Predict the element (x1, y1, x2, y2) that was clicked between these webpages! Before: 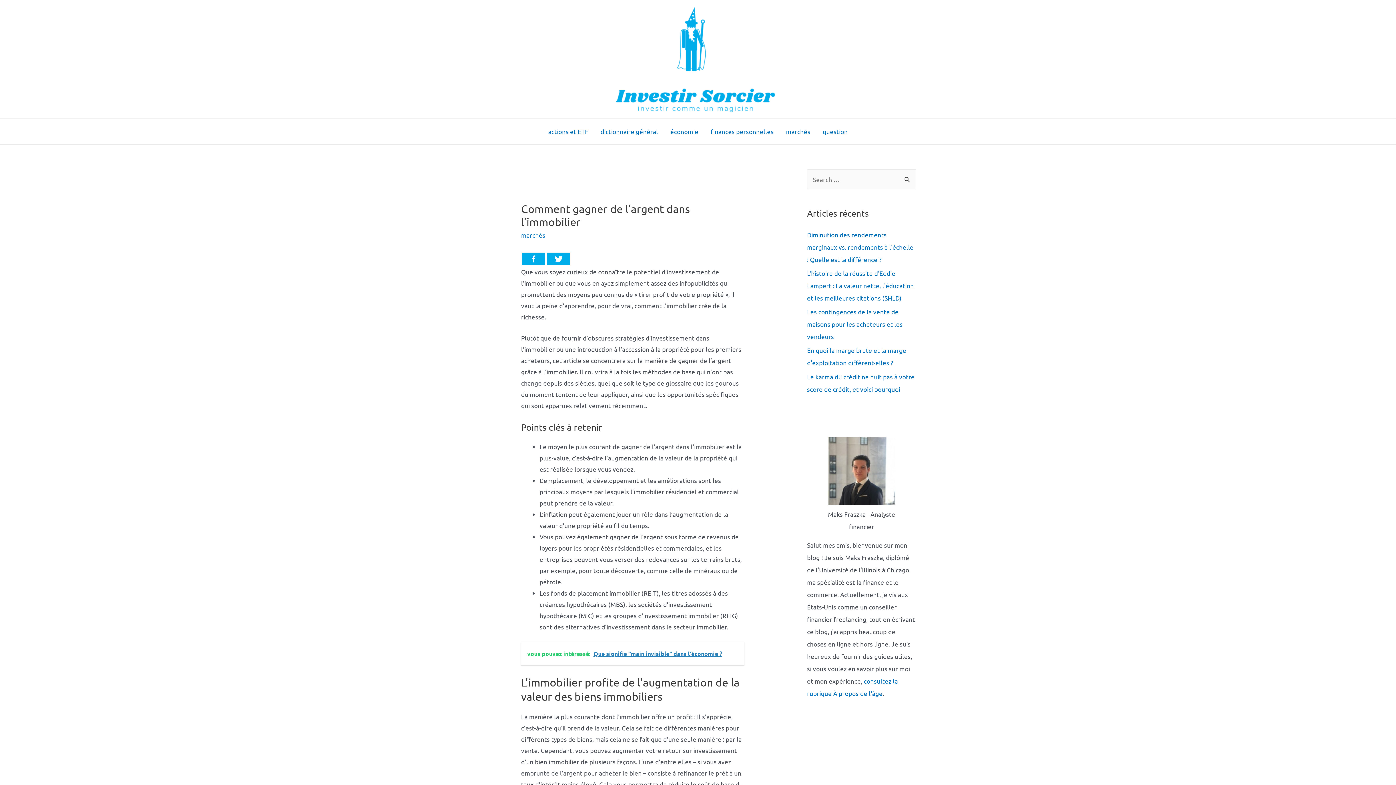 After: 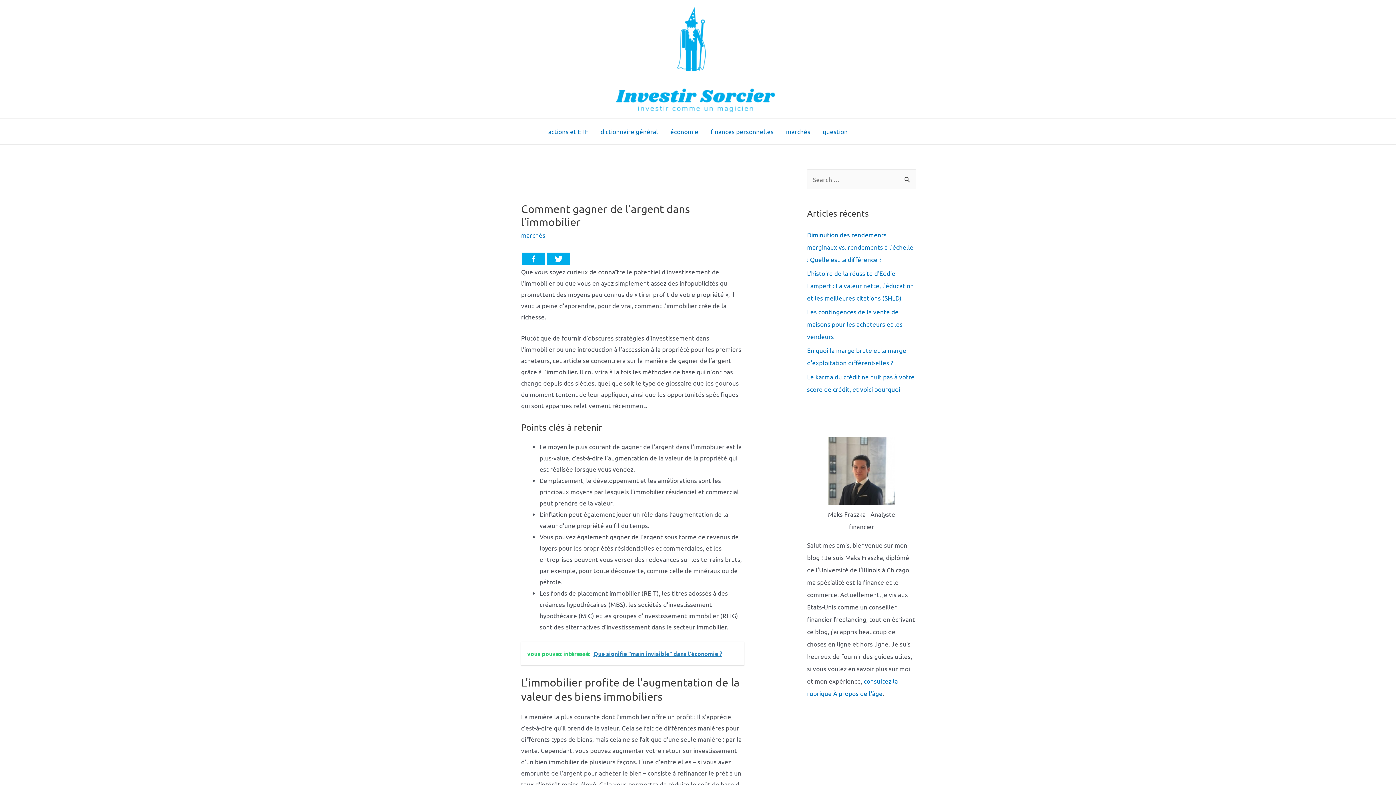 Action: bbox: (521, 642, 744, 665) label: vous pouvez intéressé:  Que signifie "main invisible" dans l'économie ?